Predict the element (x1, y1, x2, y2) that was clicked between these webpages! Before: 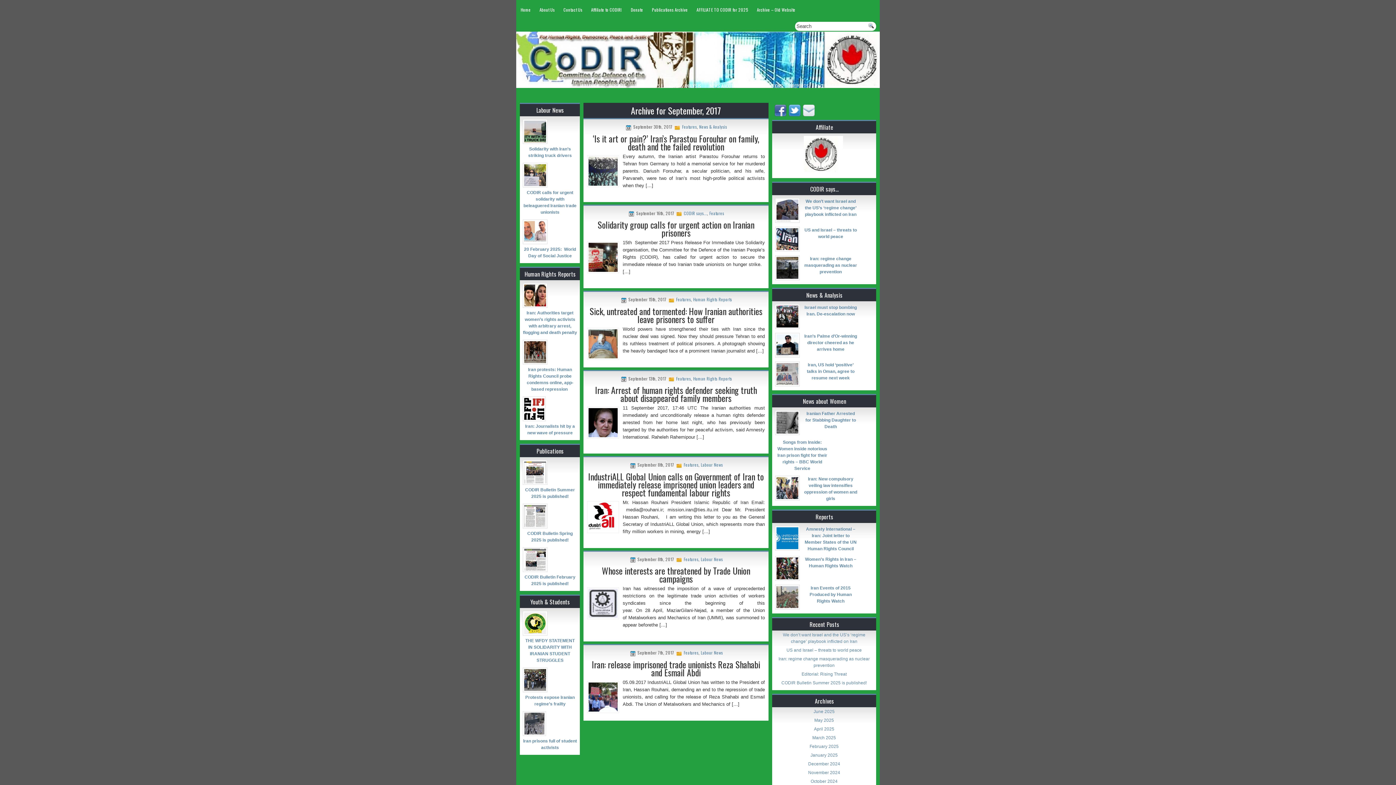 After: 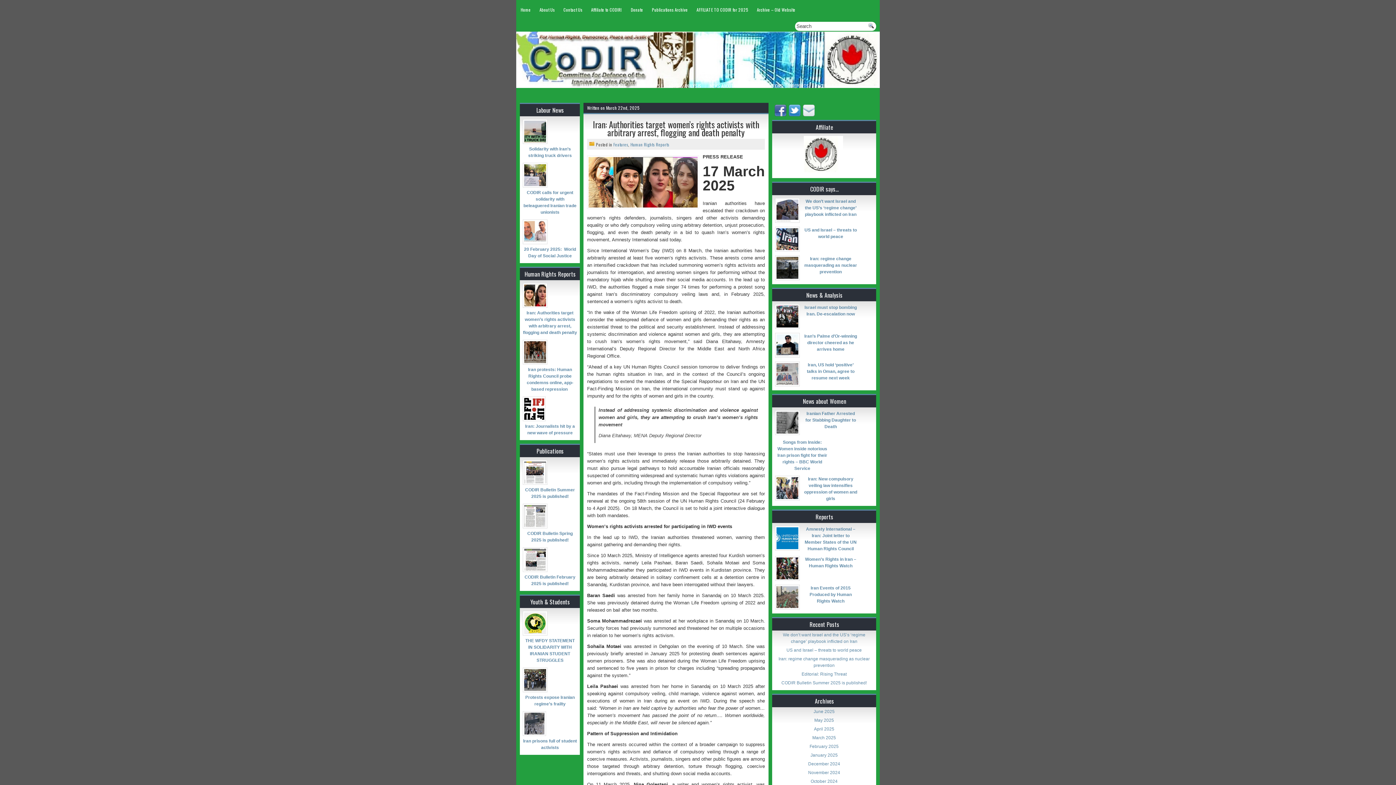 Action: label: Iran: Authorities target women’s rights activists with arbitrary arrest, flogging and death penalty bbox: (522, 308, 577, 336)